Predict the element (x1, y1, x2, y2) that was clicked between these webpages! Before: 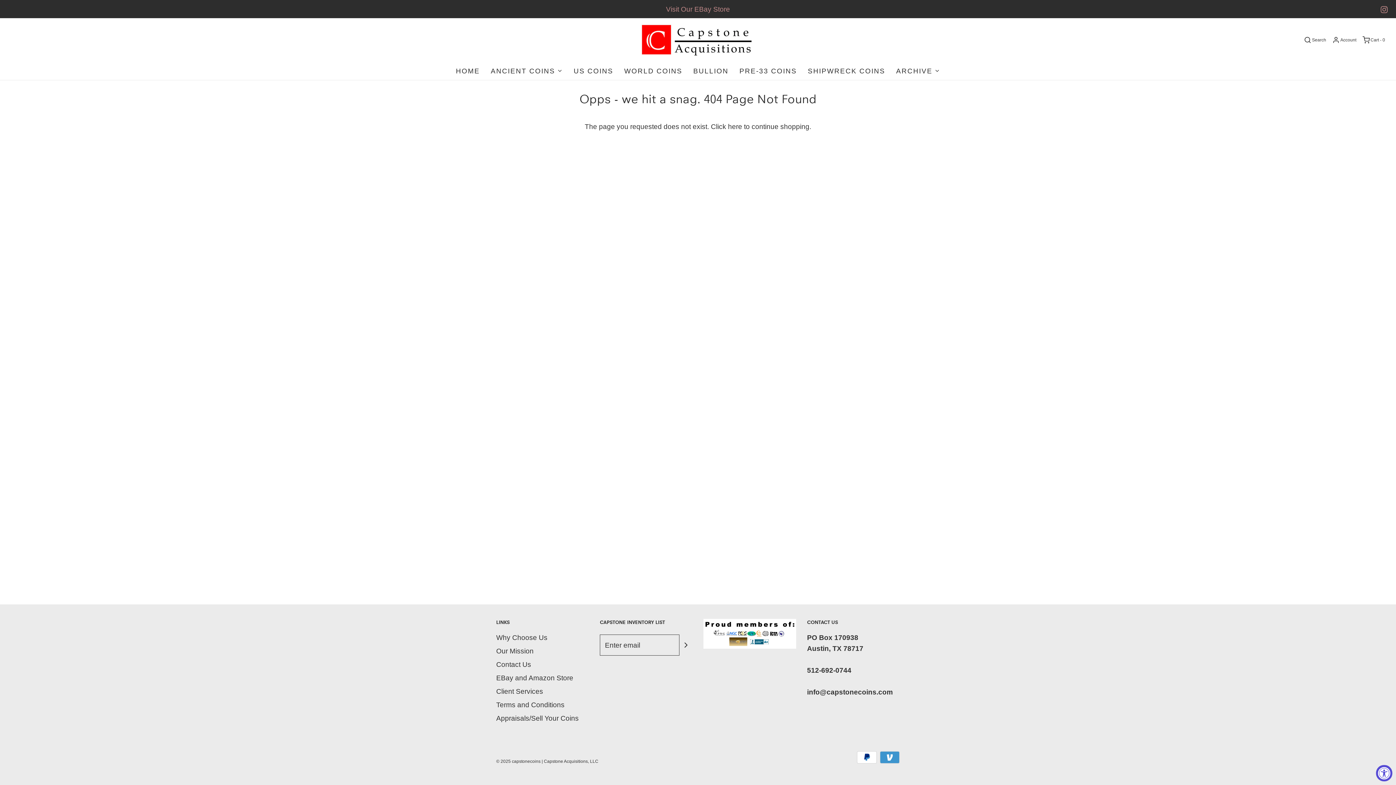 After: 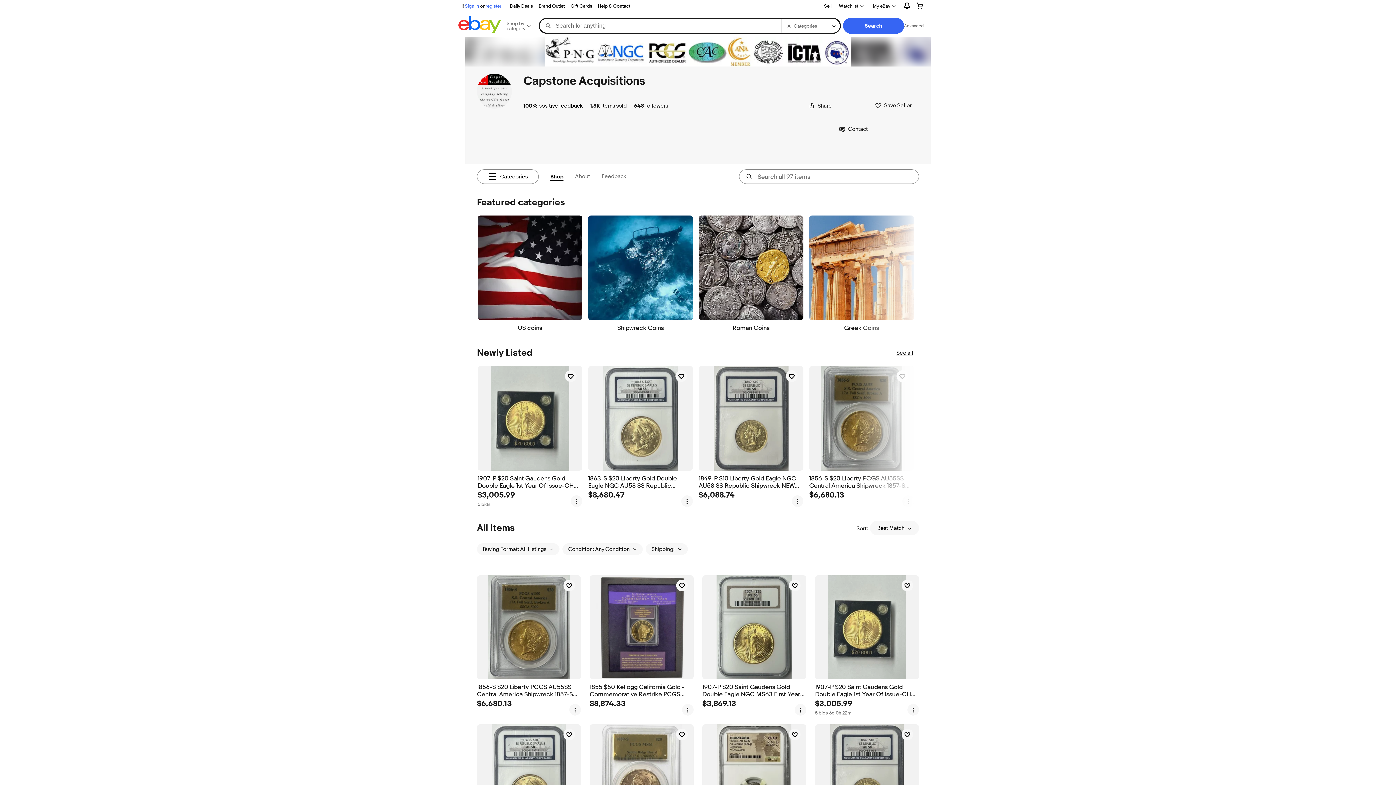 Action: label: Visit Our EBay Store bbox: (607, 5, 789, 13)